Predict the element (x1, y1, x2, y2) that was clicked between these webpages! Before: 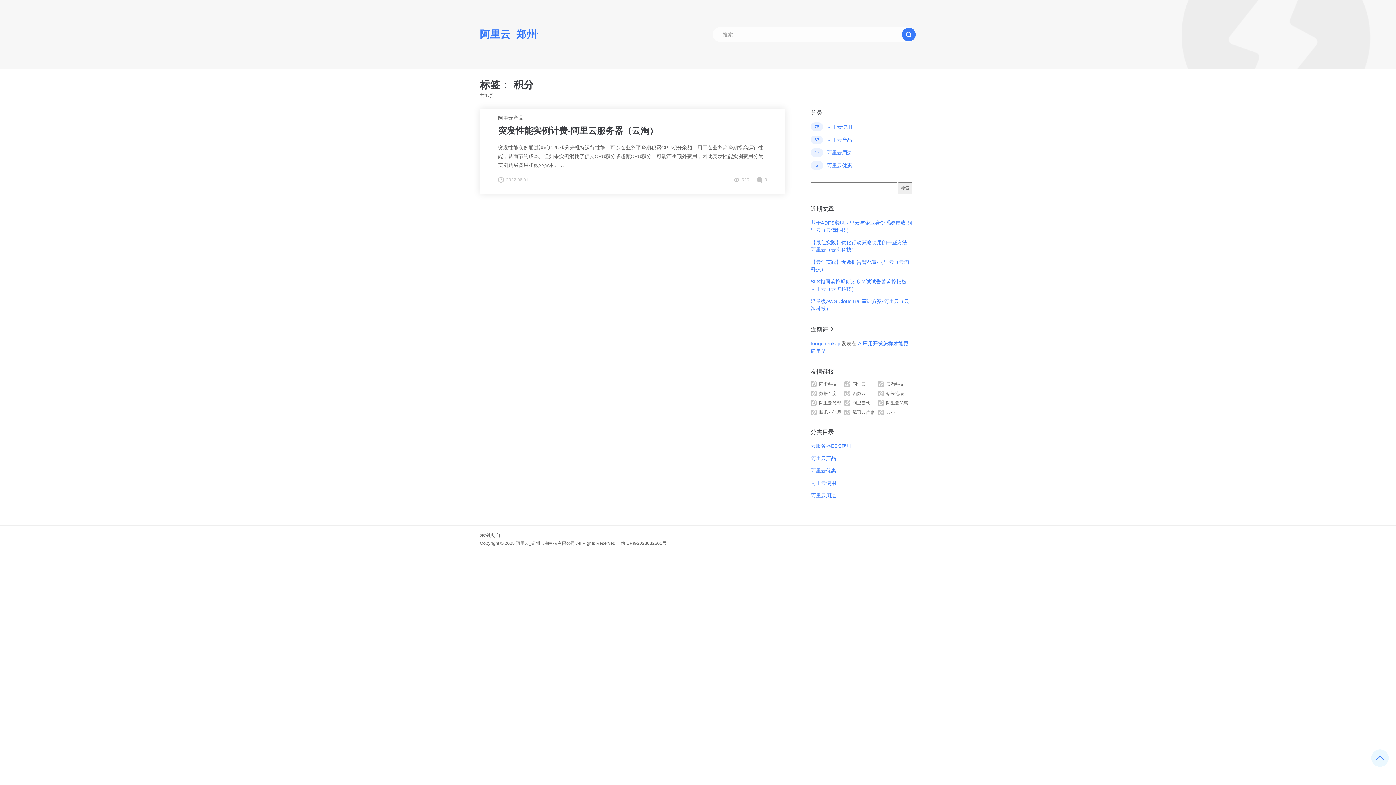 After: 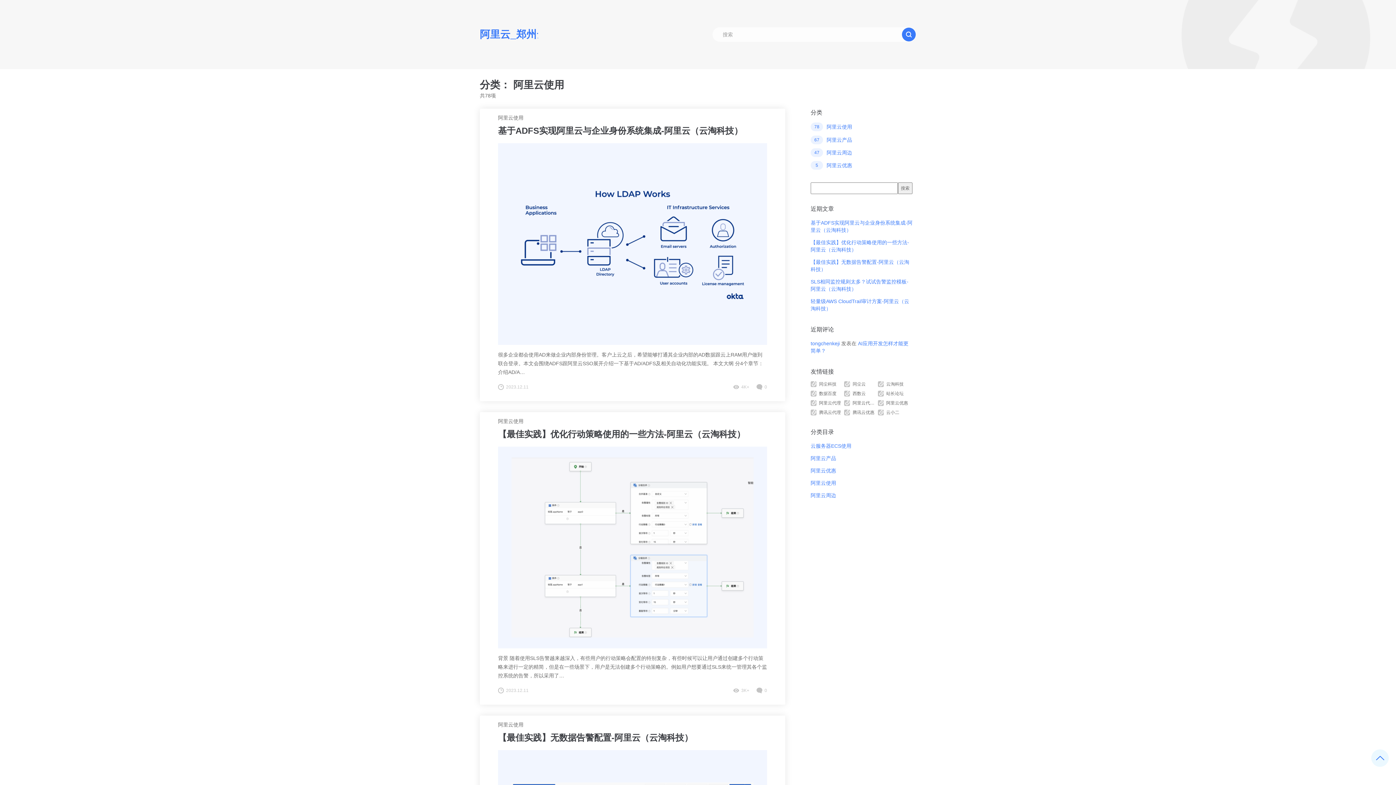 Action: label: 阿里云使用 bbox: (810, 480, 836, 486)